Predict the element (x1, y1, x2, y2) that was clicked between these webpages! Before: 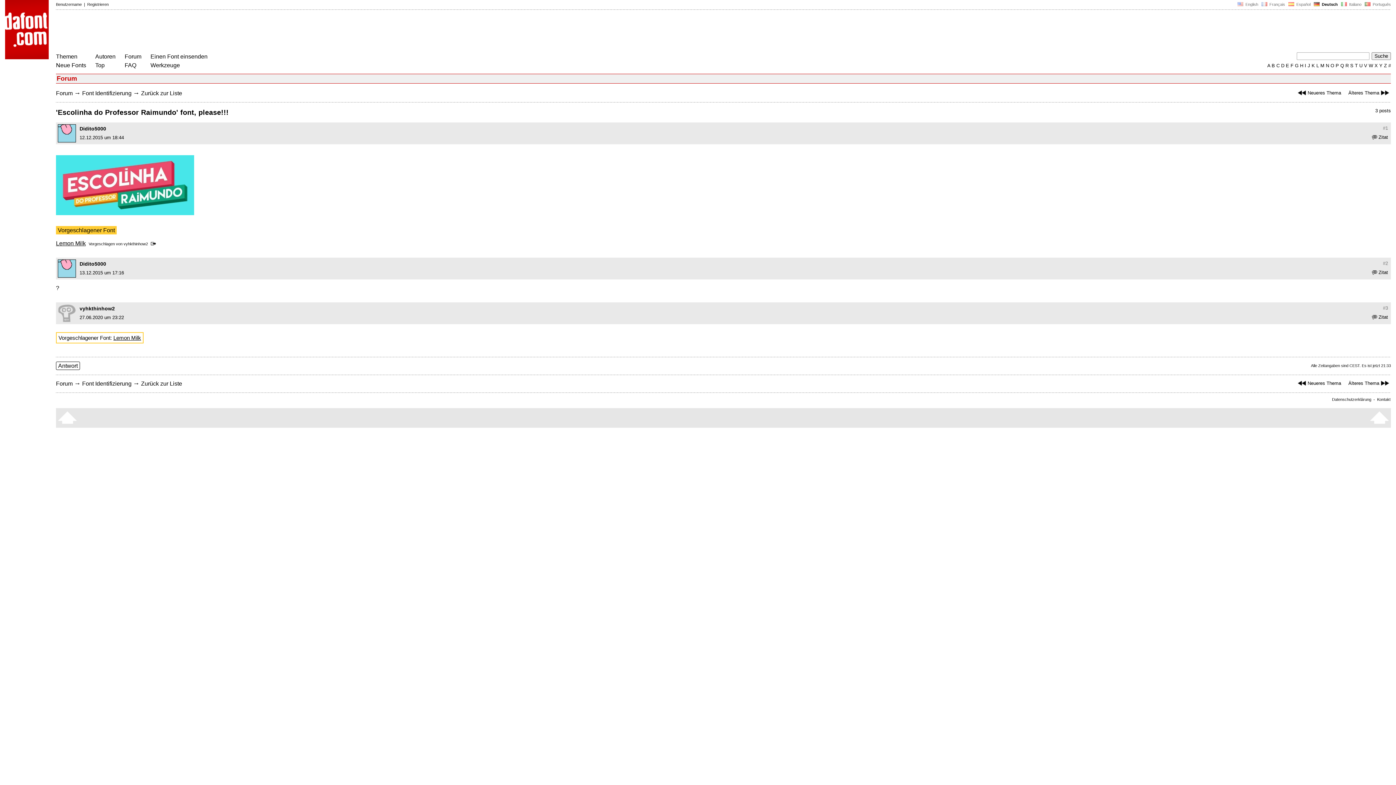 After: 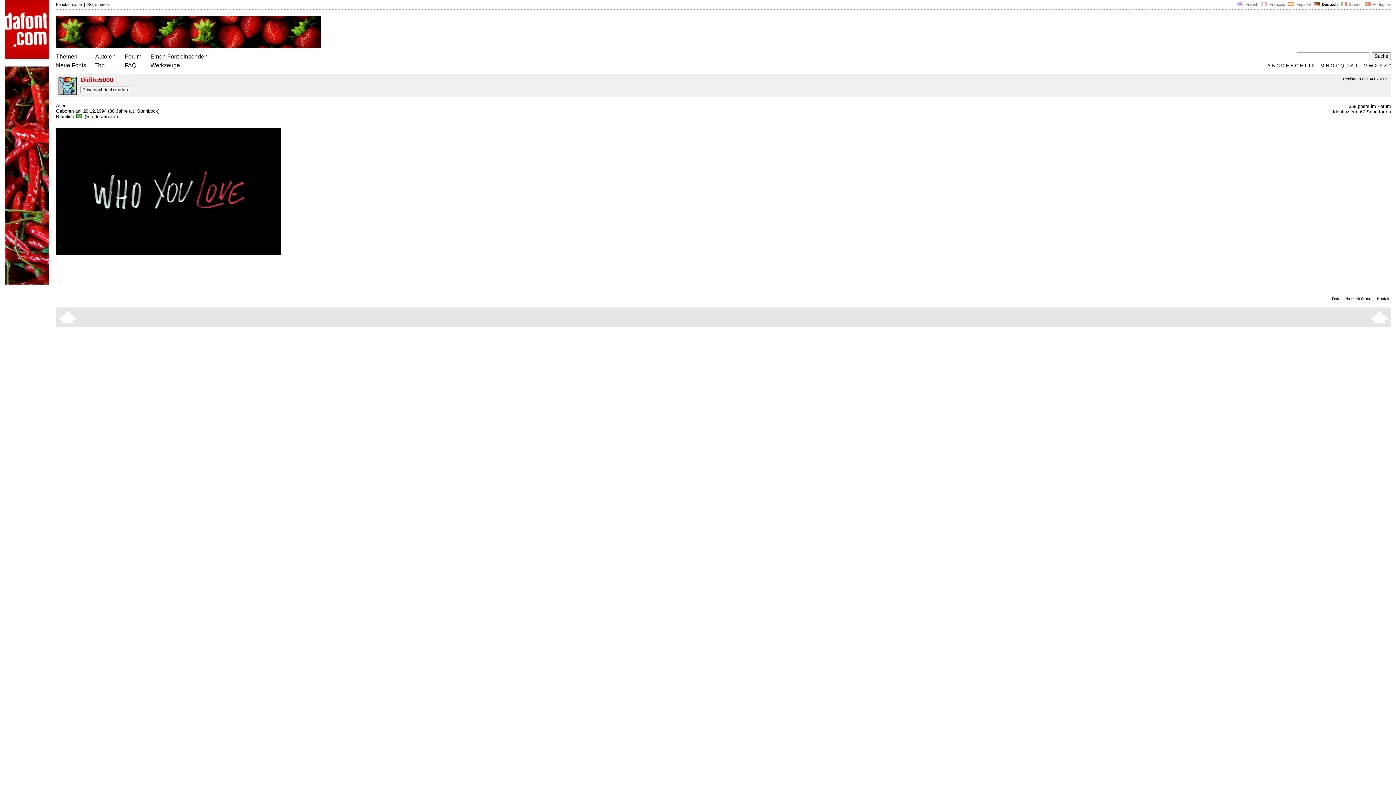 Action: bbox: (57, 259, 76, 277)